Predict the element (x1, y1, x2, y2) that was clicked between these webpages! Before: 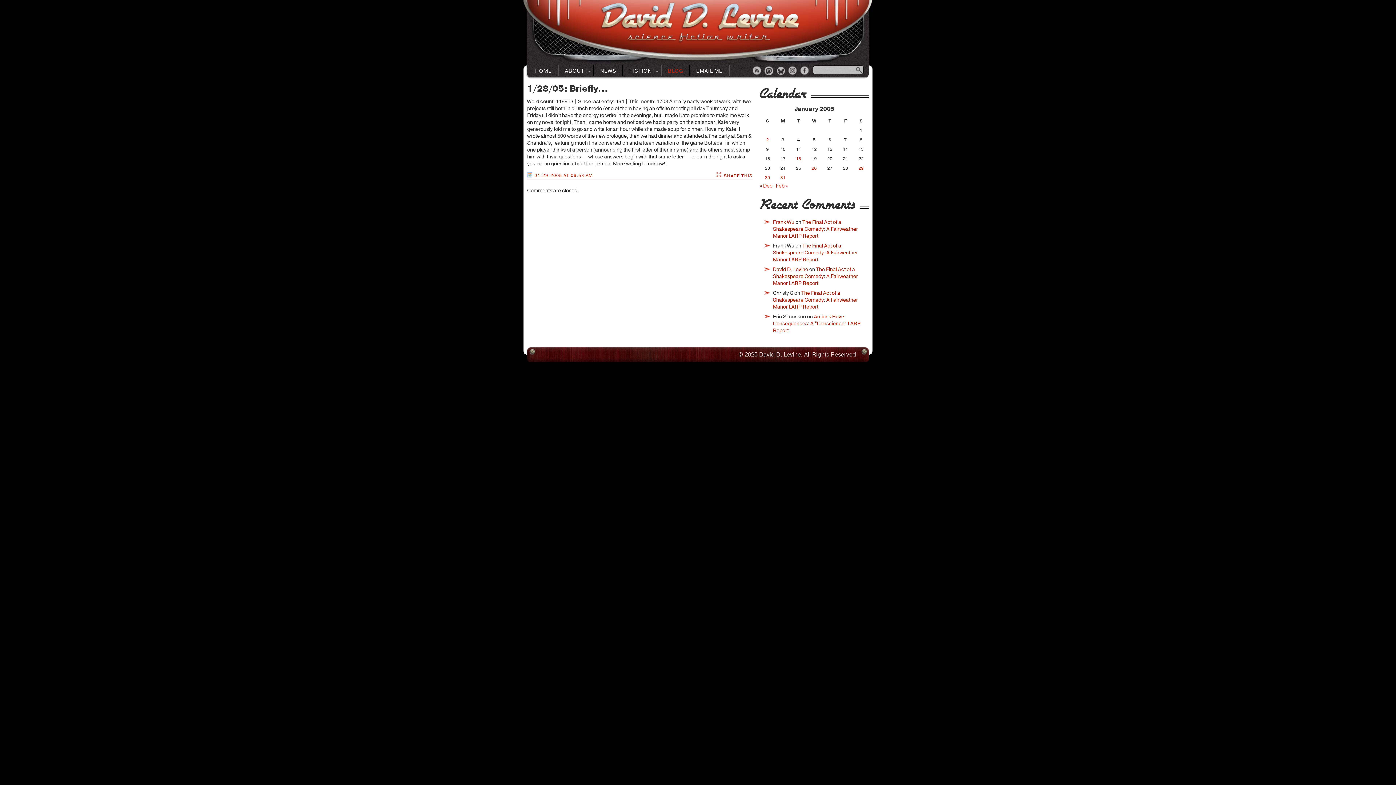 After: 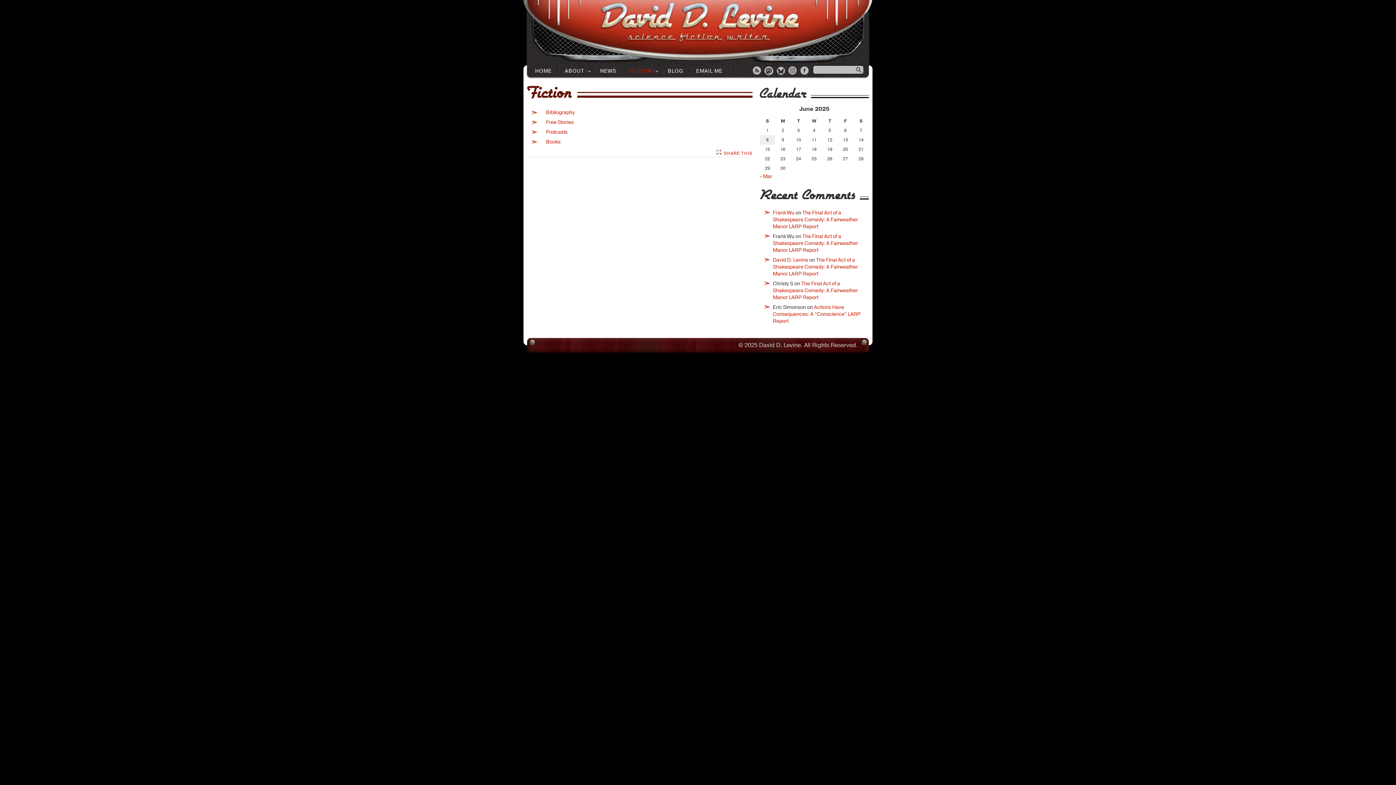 Action: label: FICTION
» bbox: (623, 65, 661, 76)